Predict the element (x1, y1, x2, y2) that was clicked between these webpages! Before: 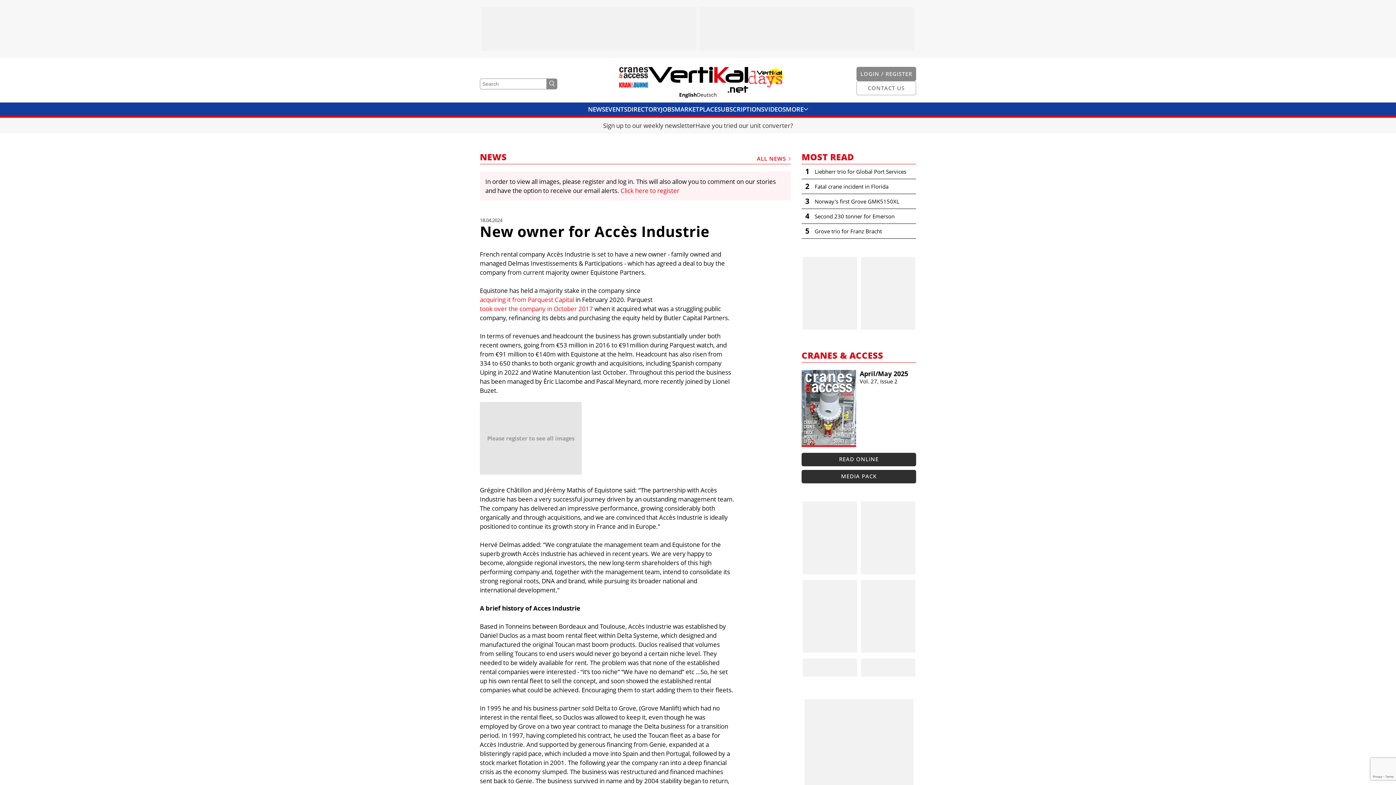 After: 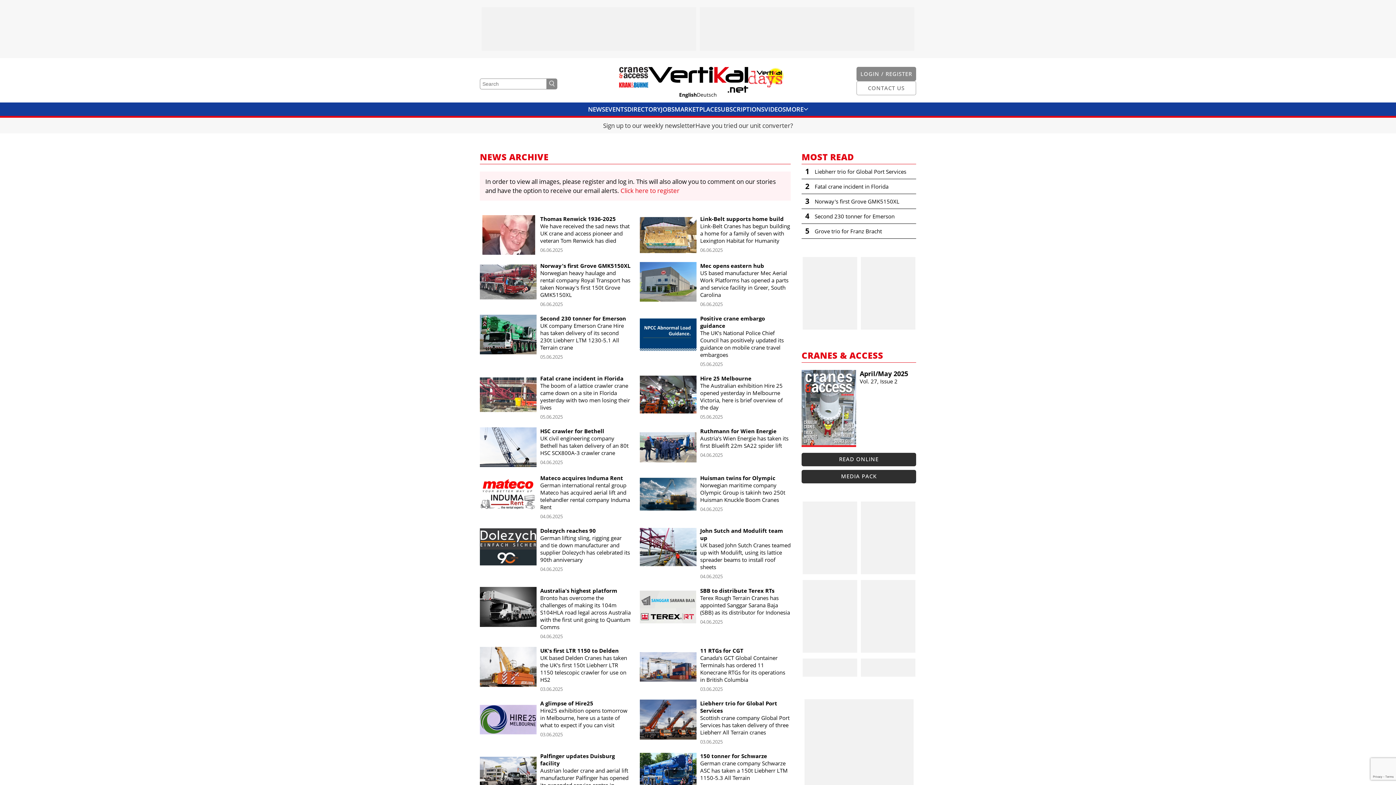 Action: label: NEWS bbox: (588, 102, 605, 115)